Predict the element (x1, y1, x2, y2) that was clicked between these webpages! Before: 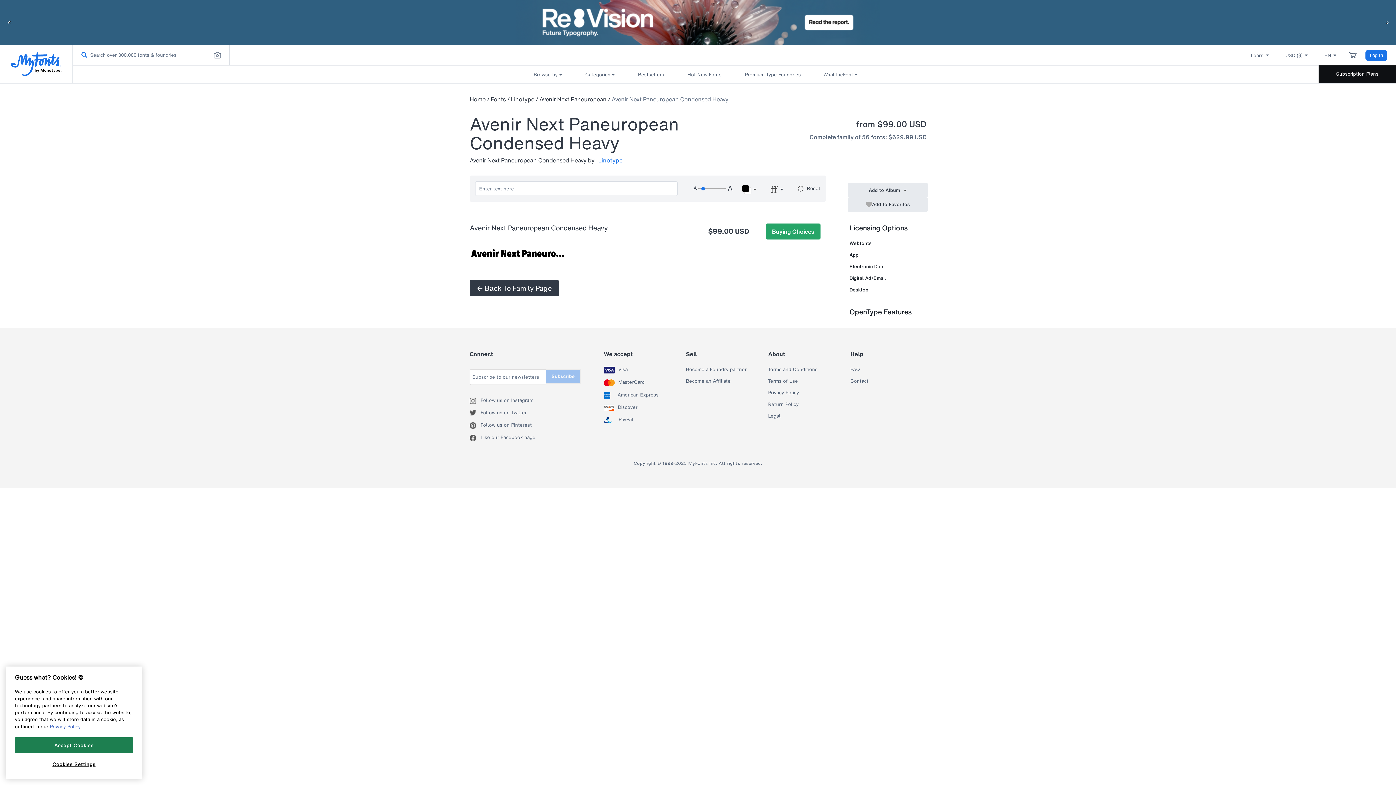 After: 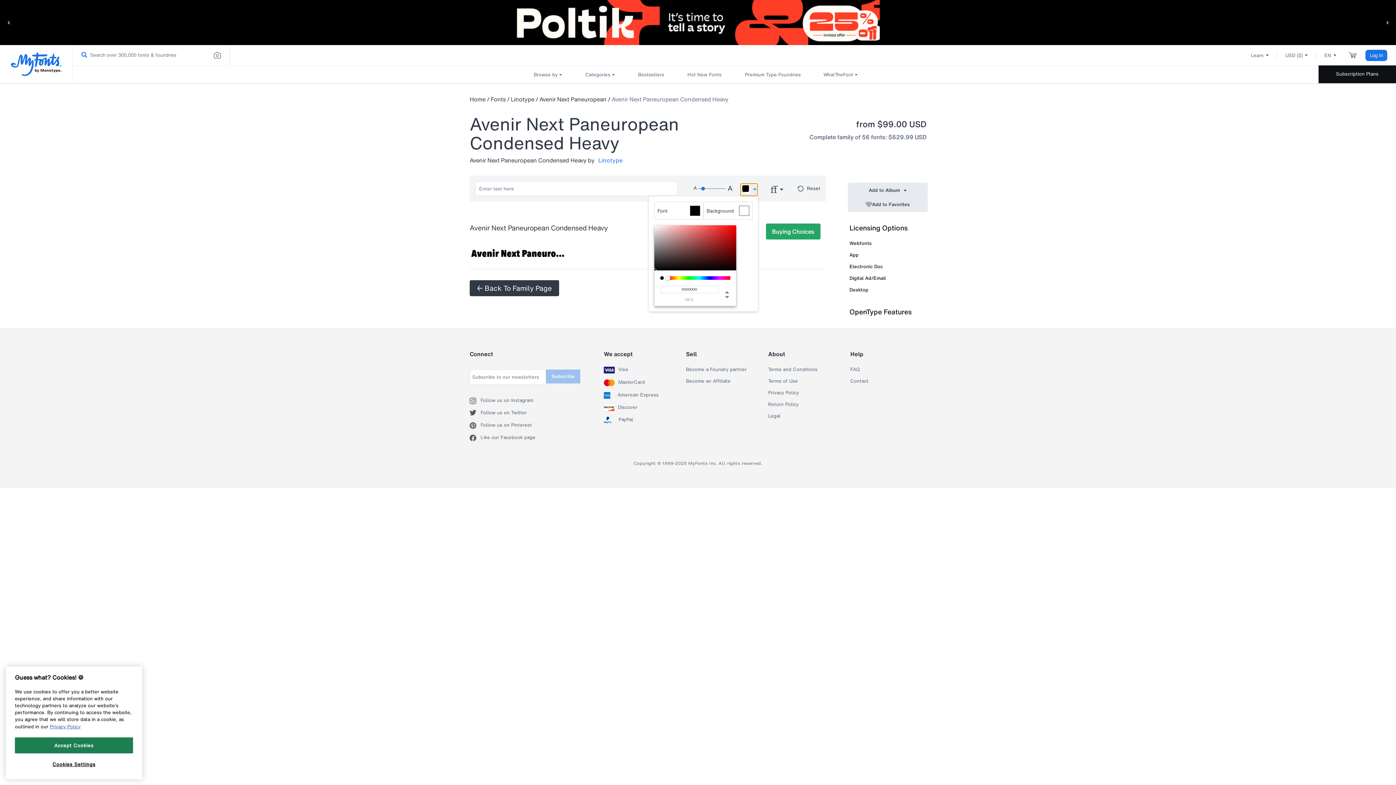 Action: label: Color picker bbox: (740, 183, 758, 196)